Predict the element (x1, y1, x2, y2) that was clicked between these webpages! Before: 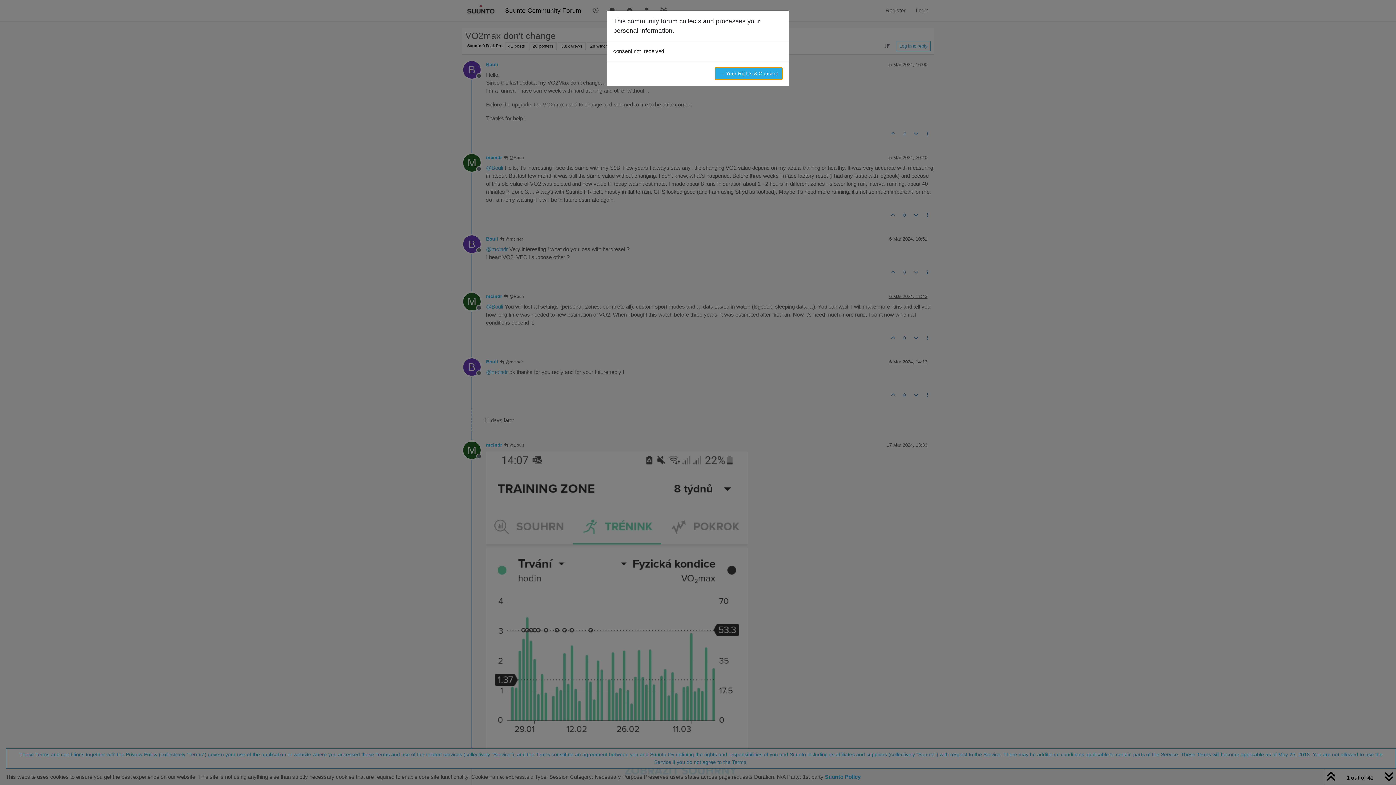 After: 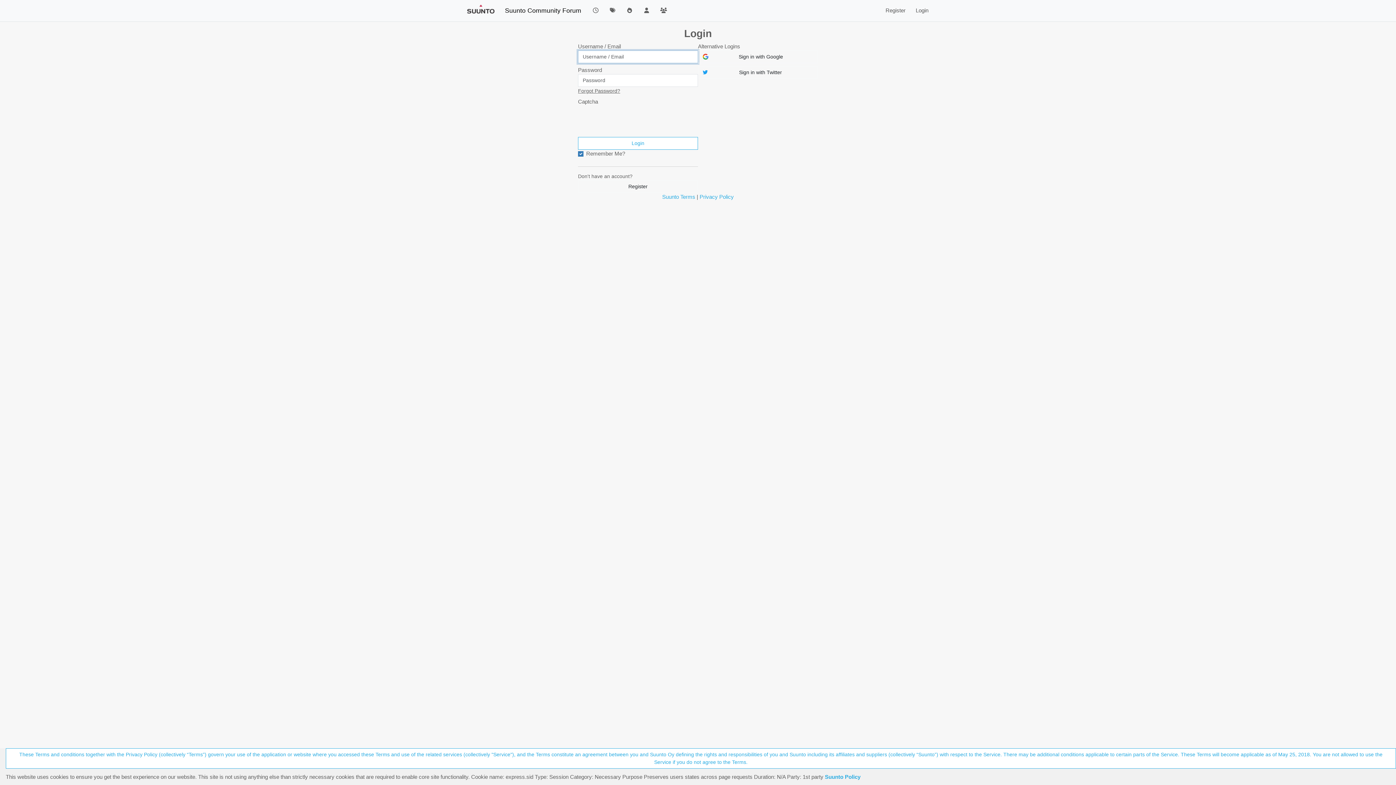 Action: bbox: (714, 67, 782, 80) label: → Your Rights & Consent